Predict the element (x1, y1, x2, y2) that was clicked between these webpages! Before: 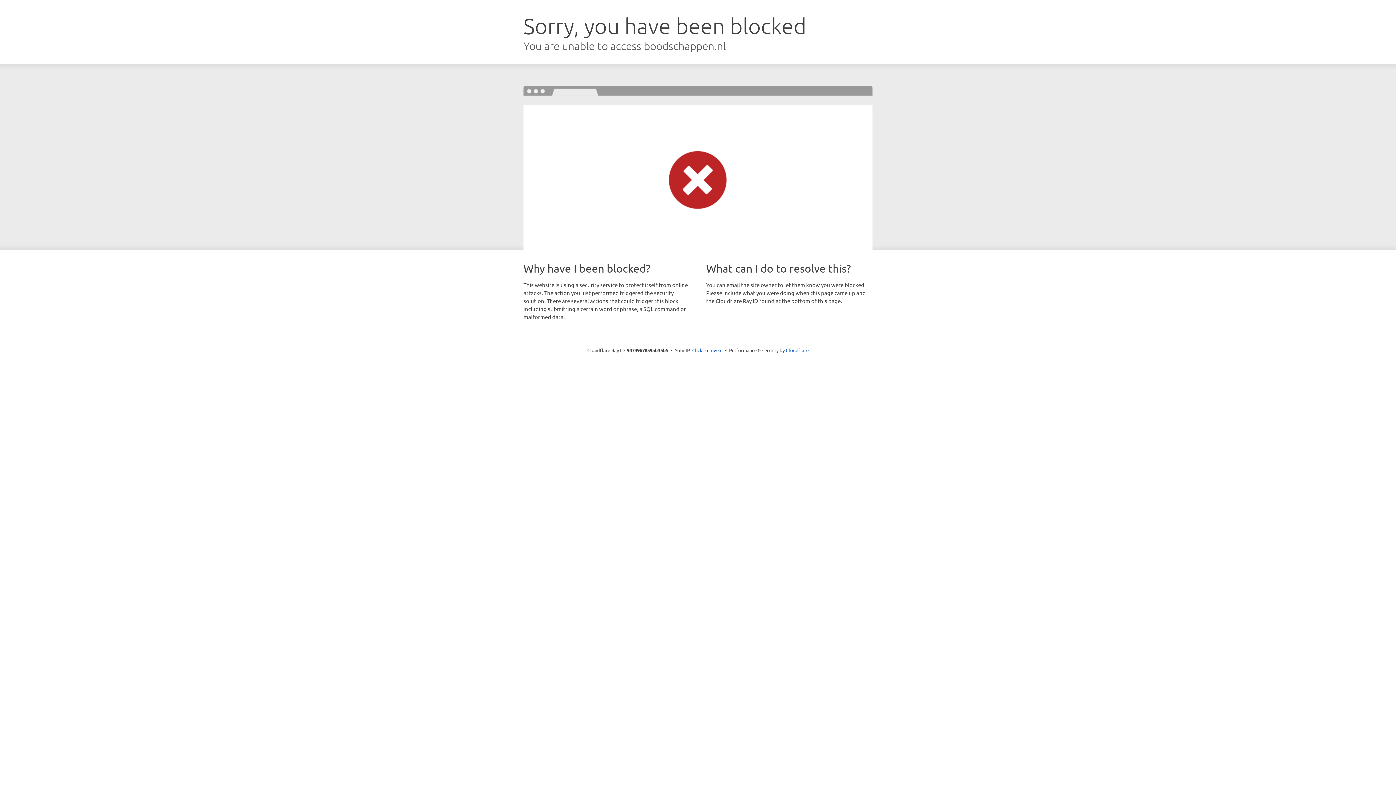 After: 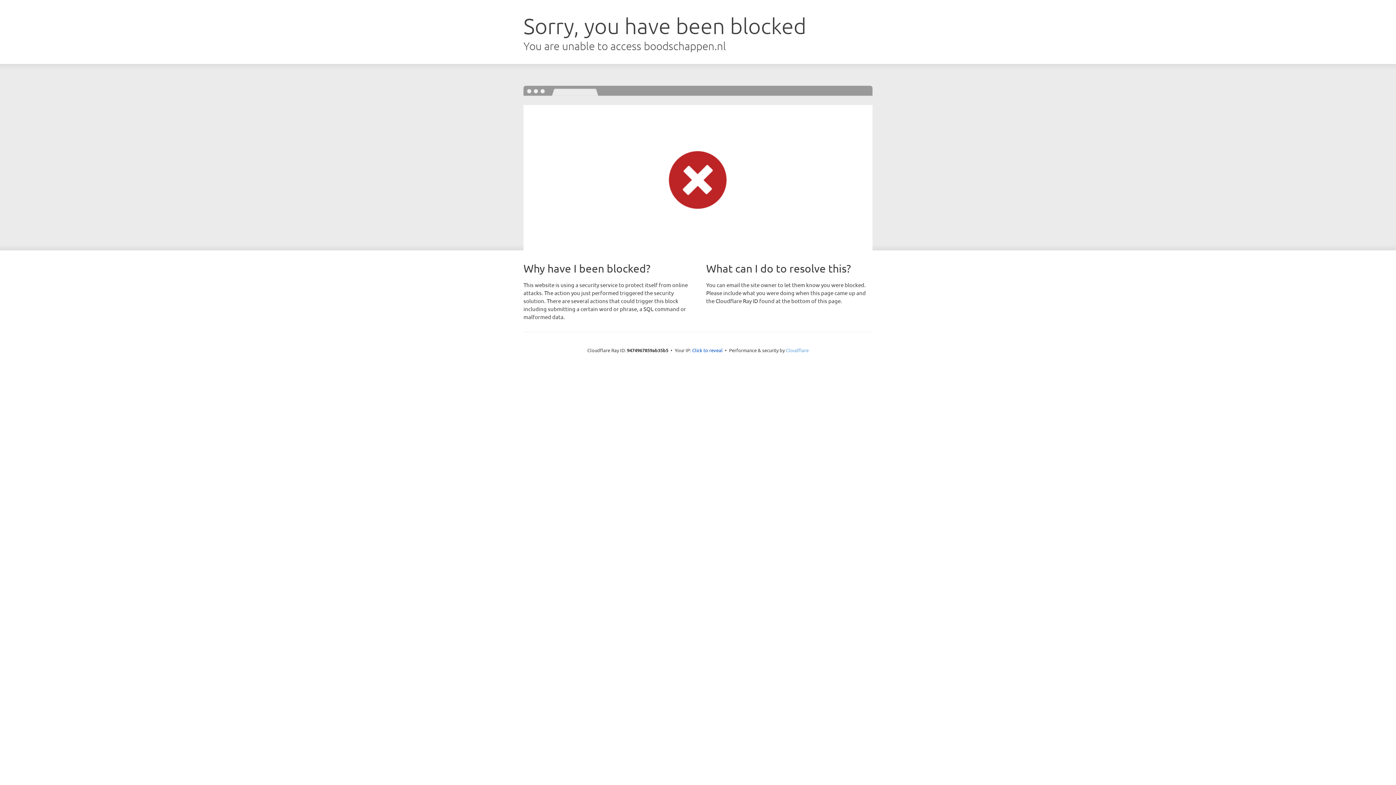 Action: label: Cloudflare bbox: (786, 347, 808, 353)